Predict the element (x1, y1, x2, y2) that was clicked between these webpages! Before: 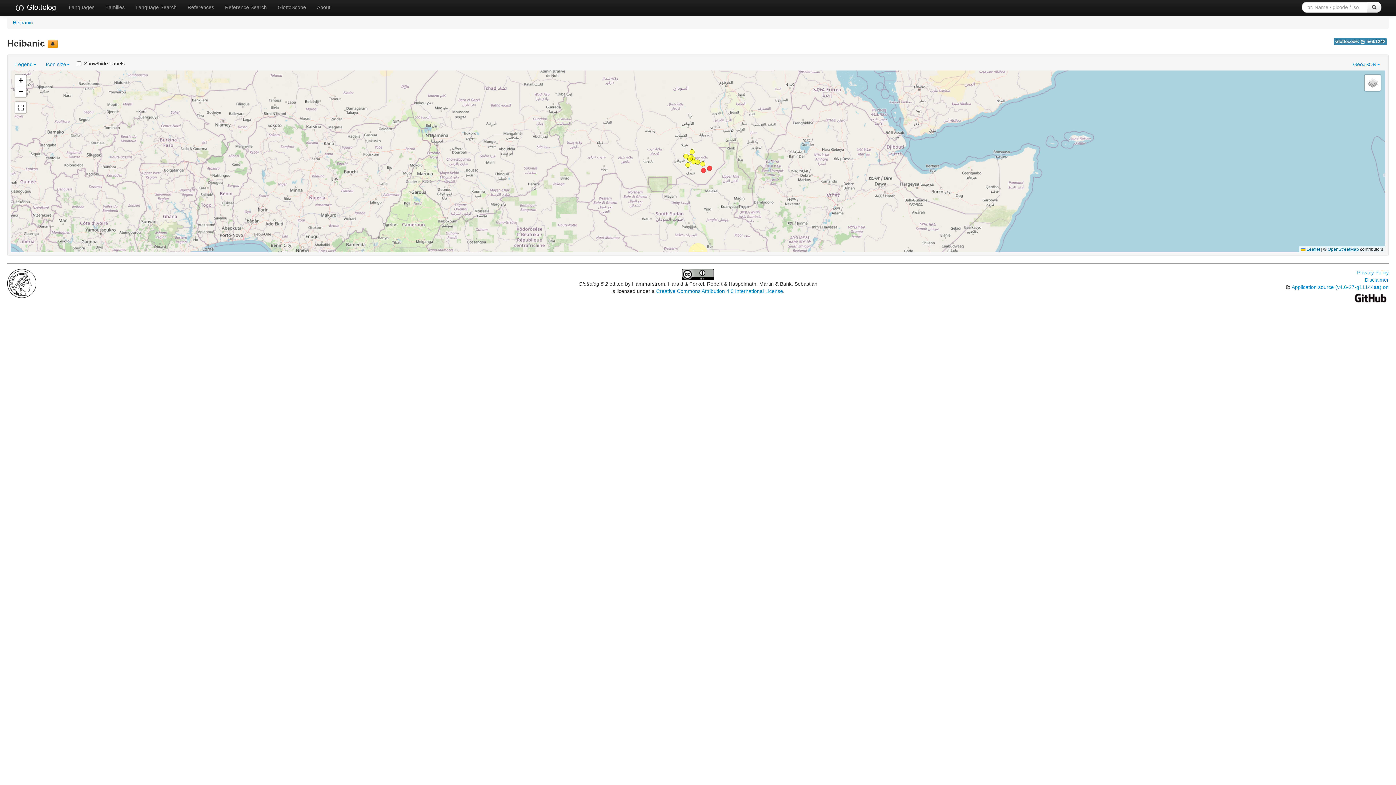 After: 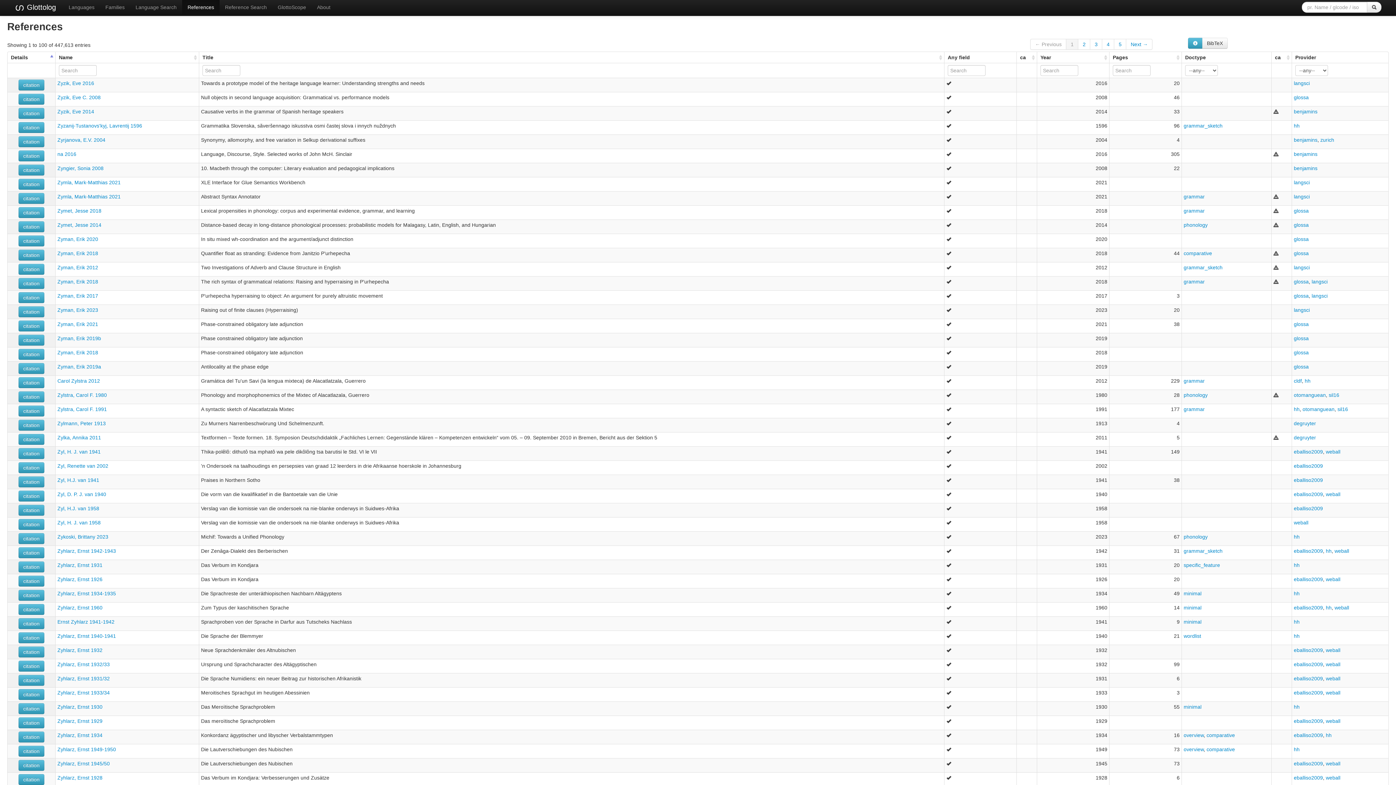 Action: label: References bbox: (182, 0, 219, 14)